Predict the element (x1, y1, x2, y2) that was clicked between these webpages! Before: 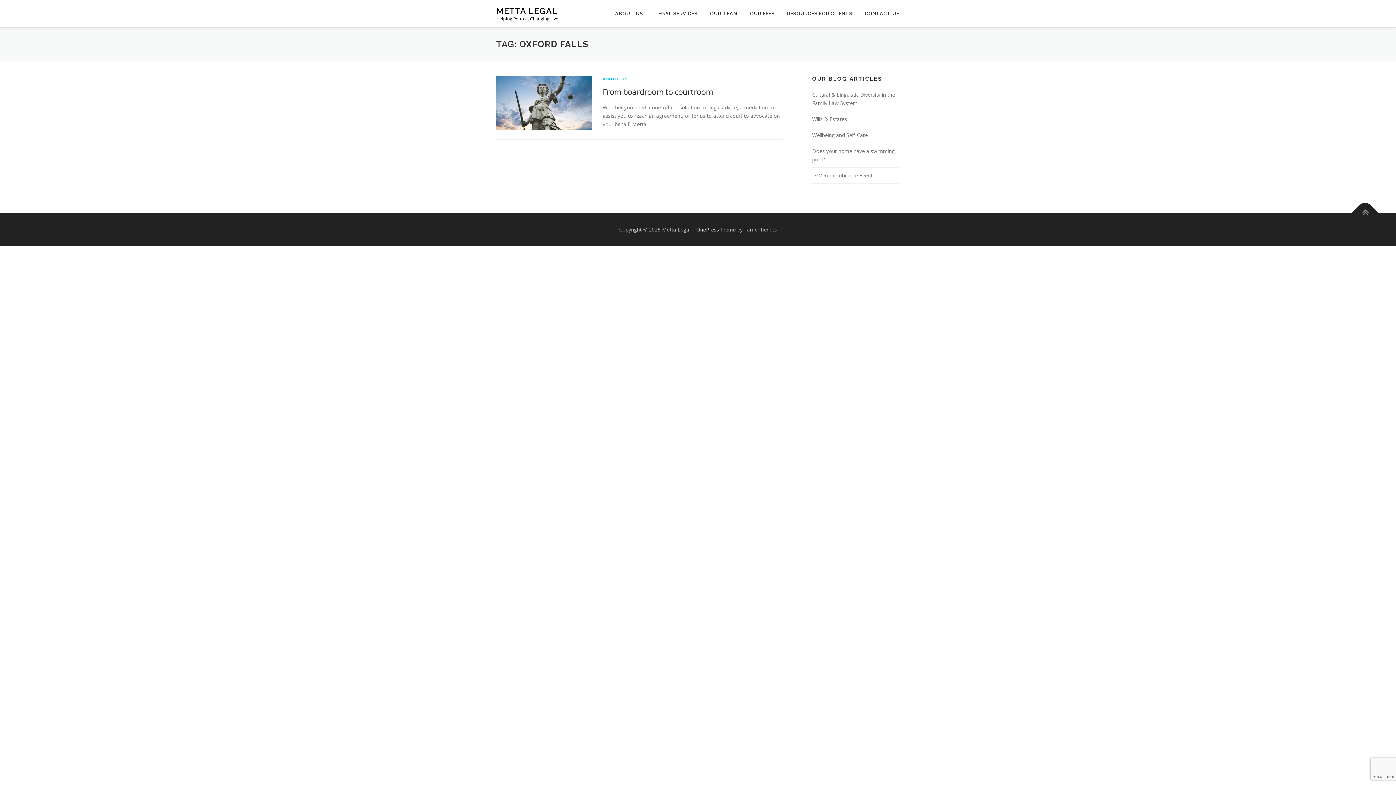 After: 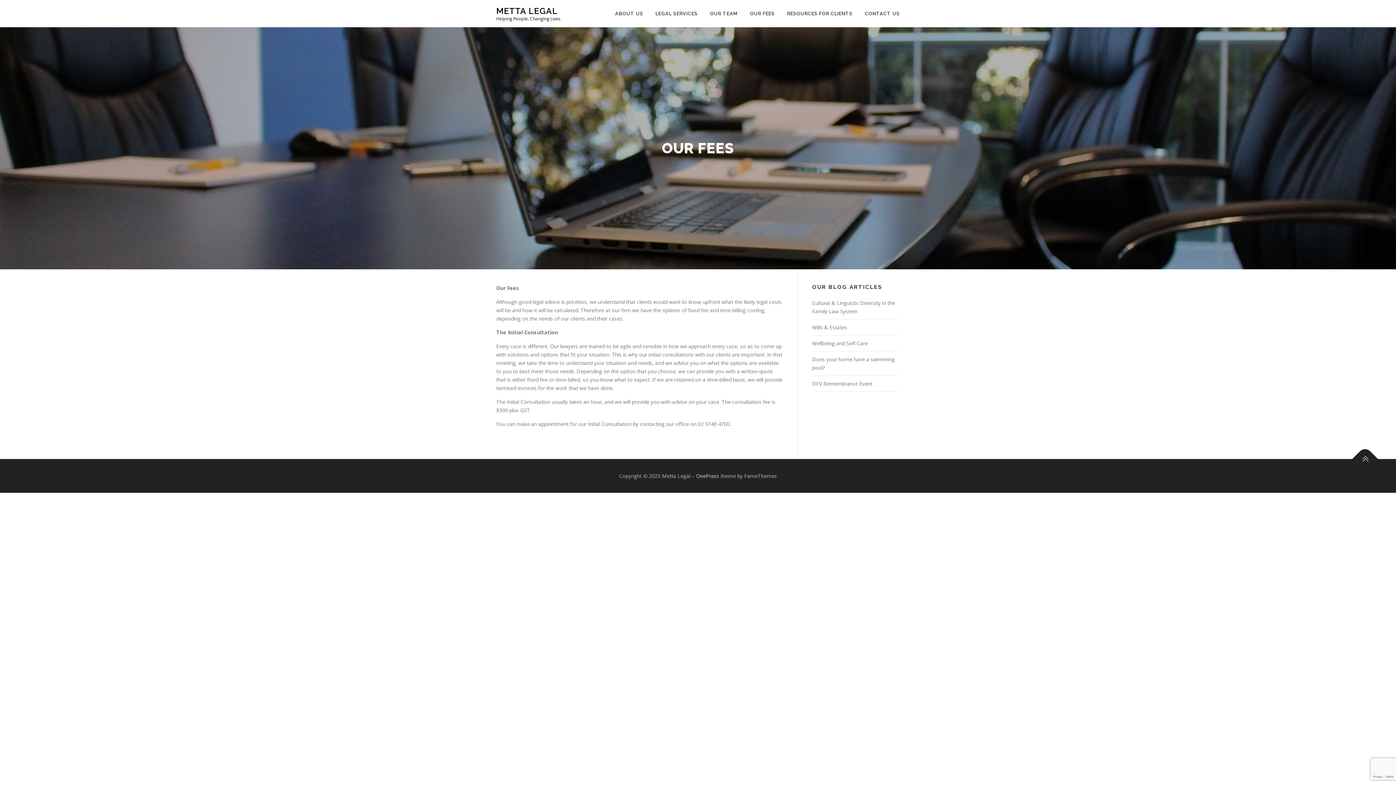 Action: bbox: (744, 0, 781, 27) label: OUR FEES